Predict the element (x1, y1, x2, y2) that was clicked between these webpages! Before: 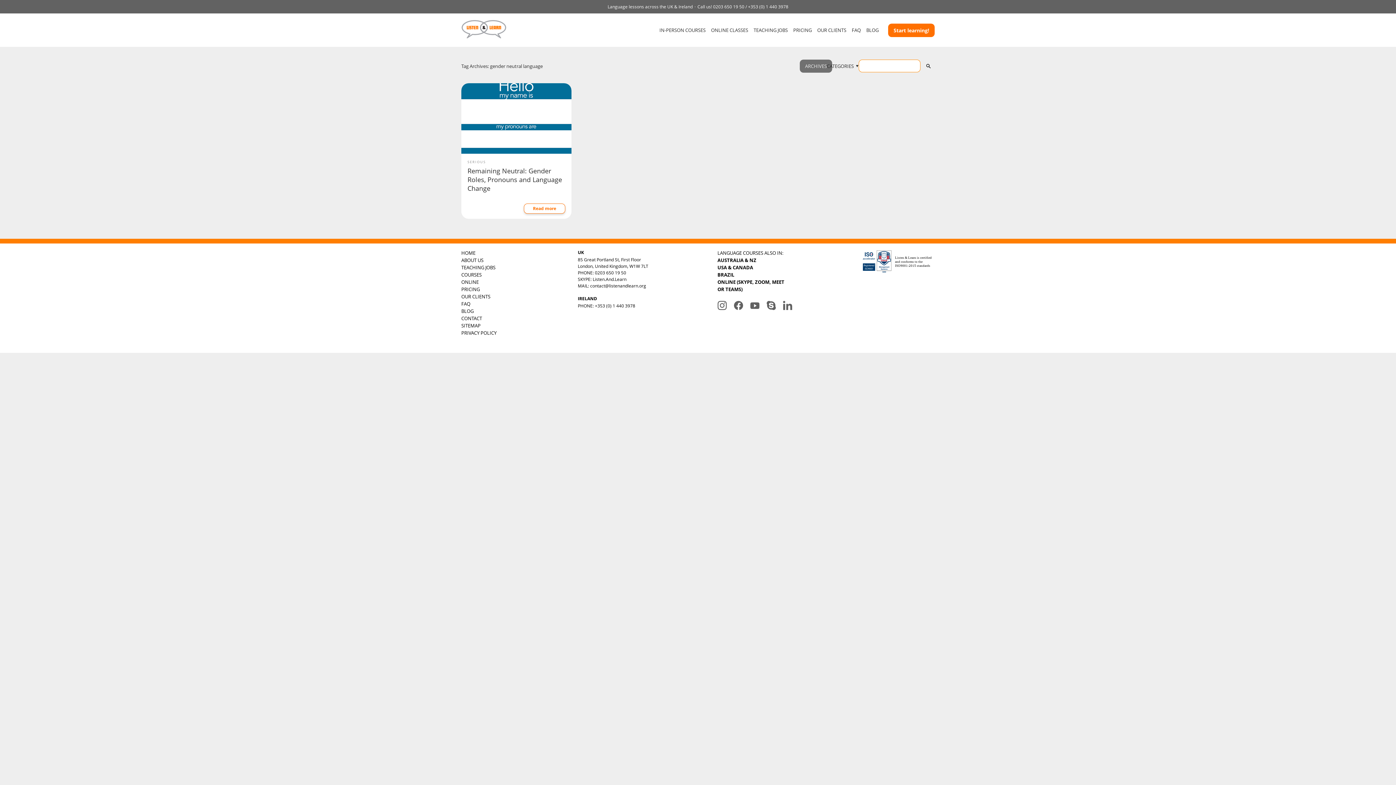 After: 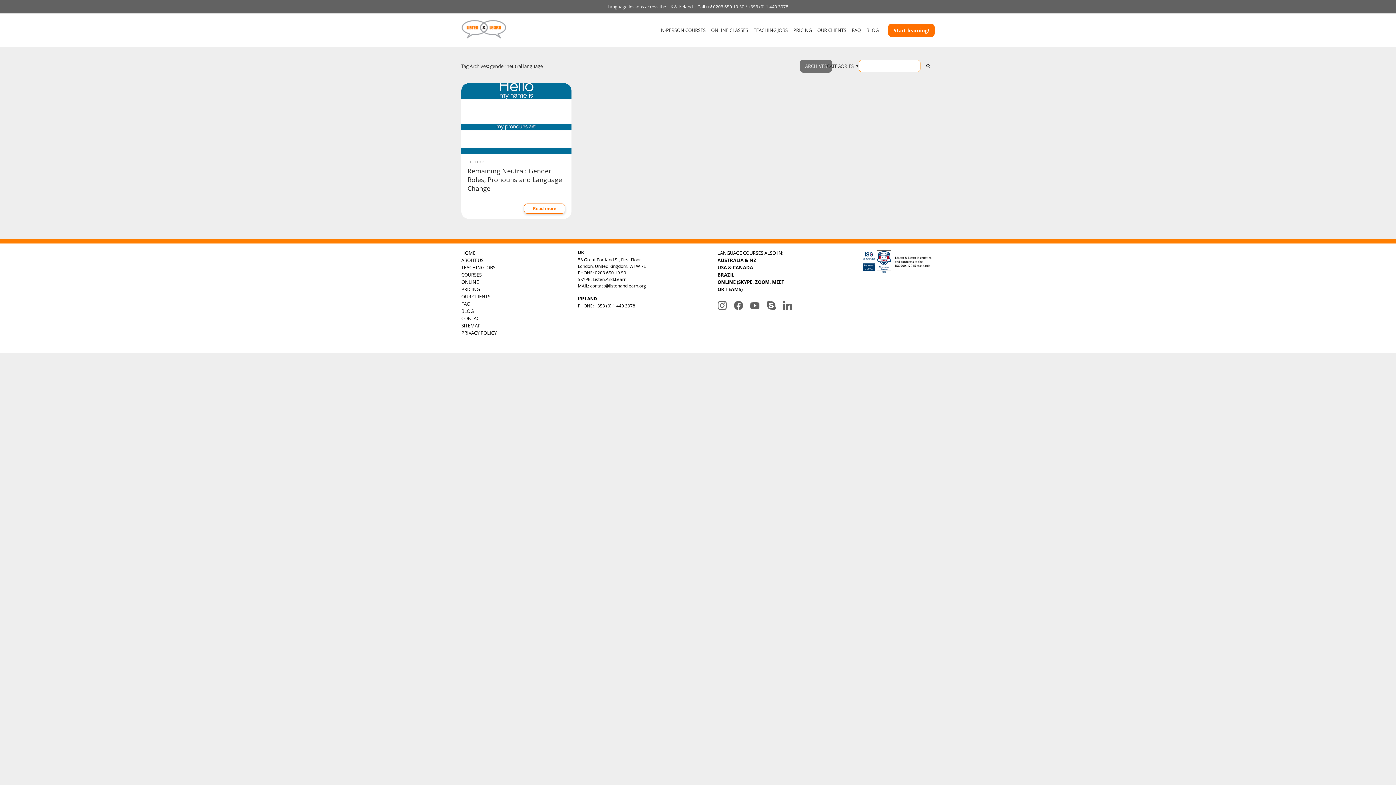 Action: bbox: (750, 301, 759, 310)